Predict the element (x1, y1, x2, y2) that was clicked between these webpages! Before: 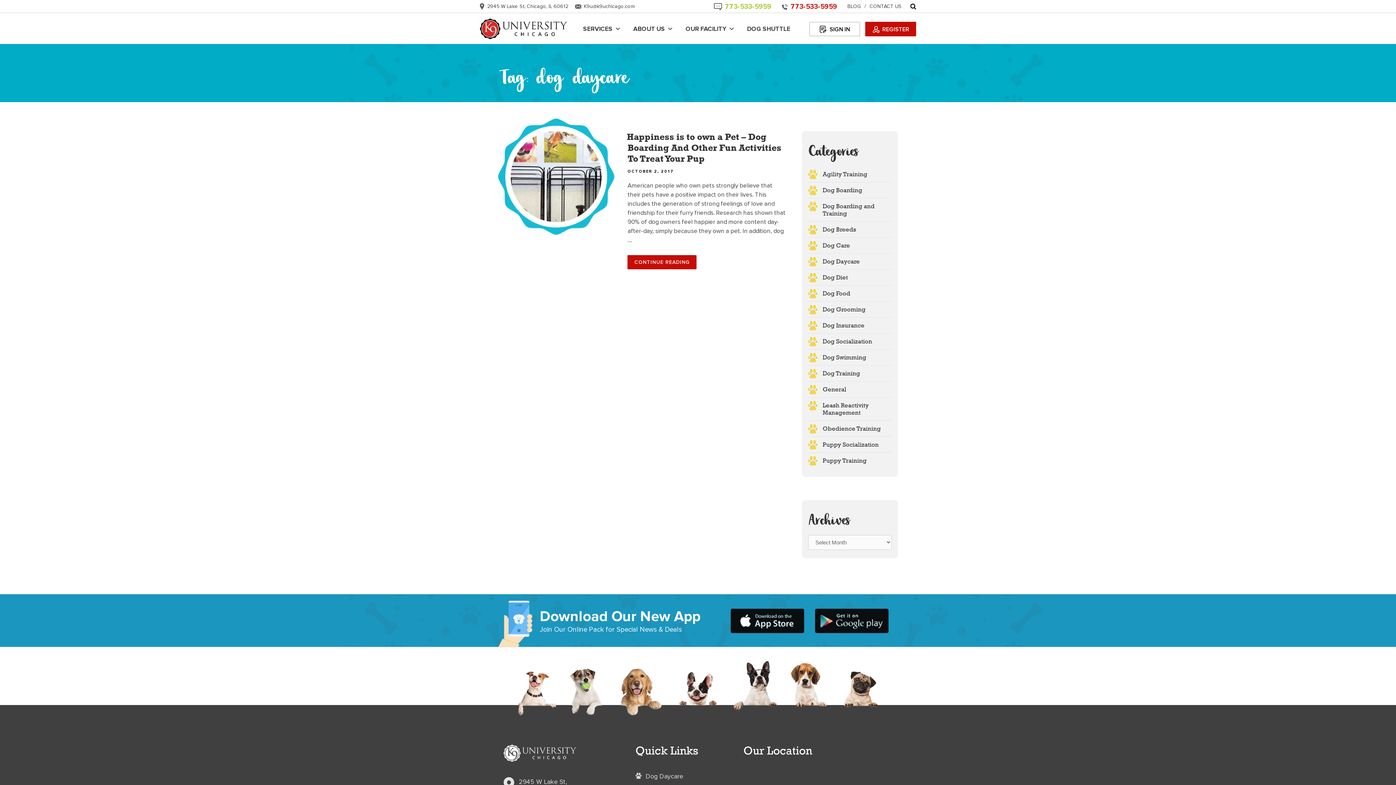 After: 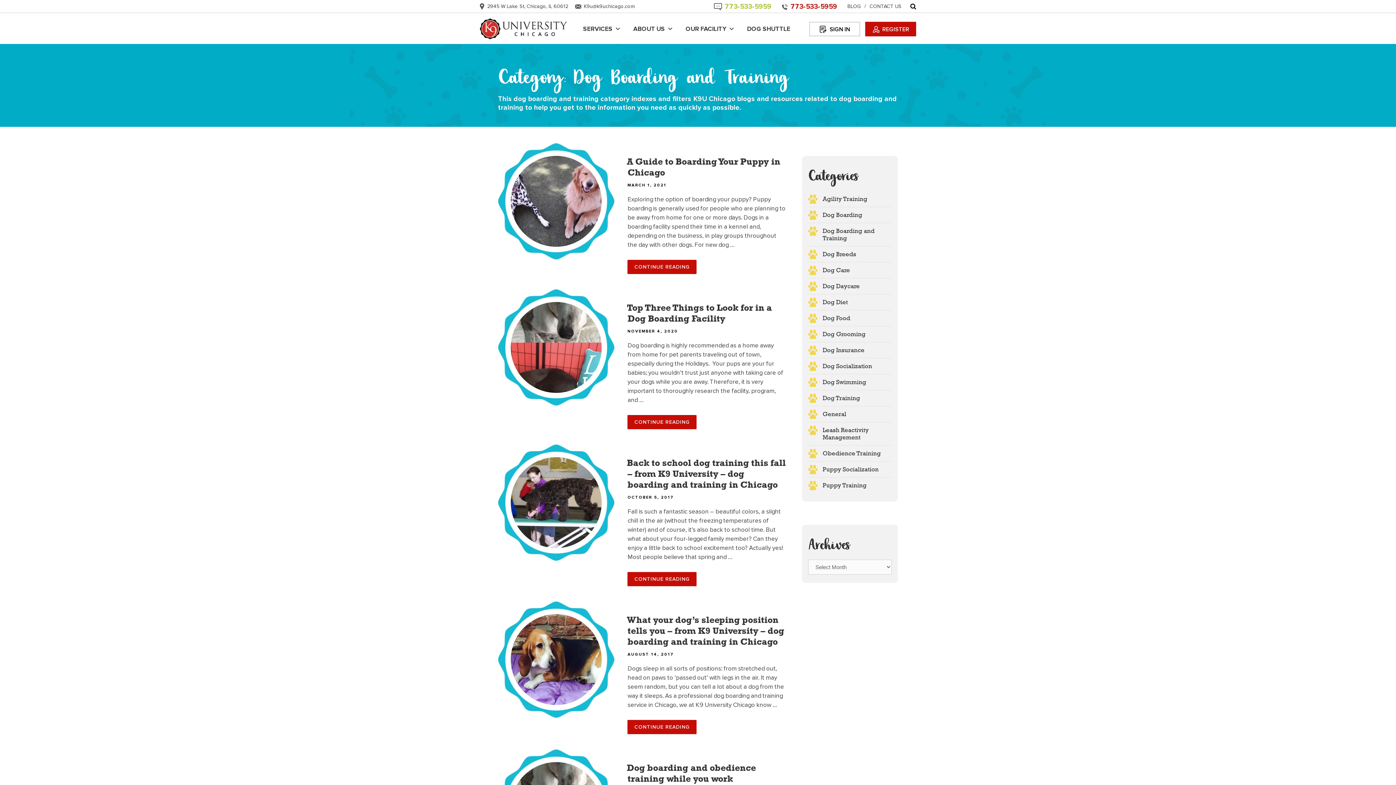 Action: label: Dog Boarding and Training bbox: (808, 198, 892, 221)